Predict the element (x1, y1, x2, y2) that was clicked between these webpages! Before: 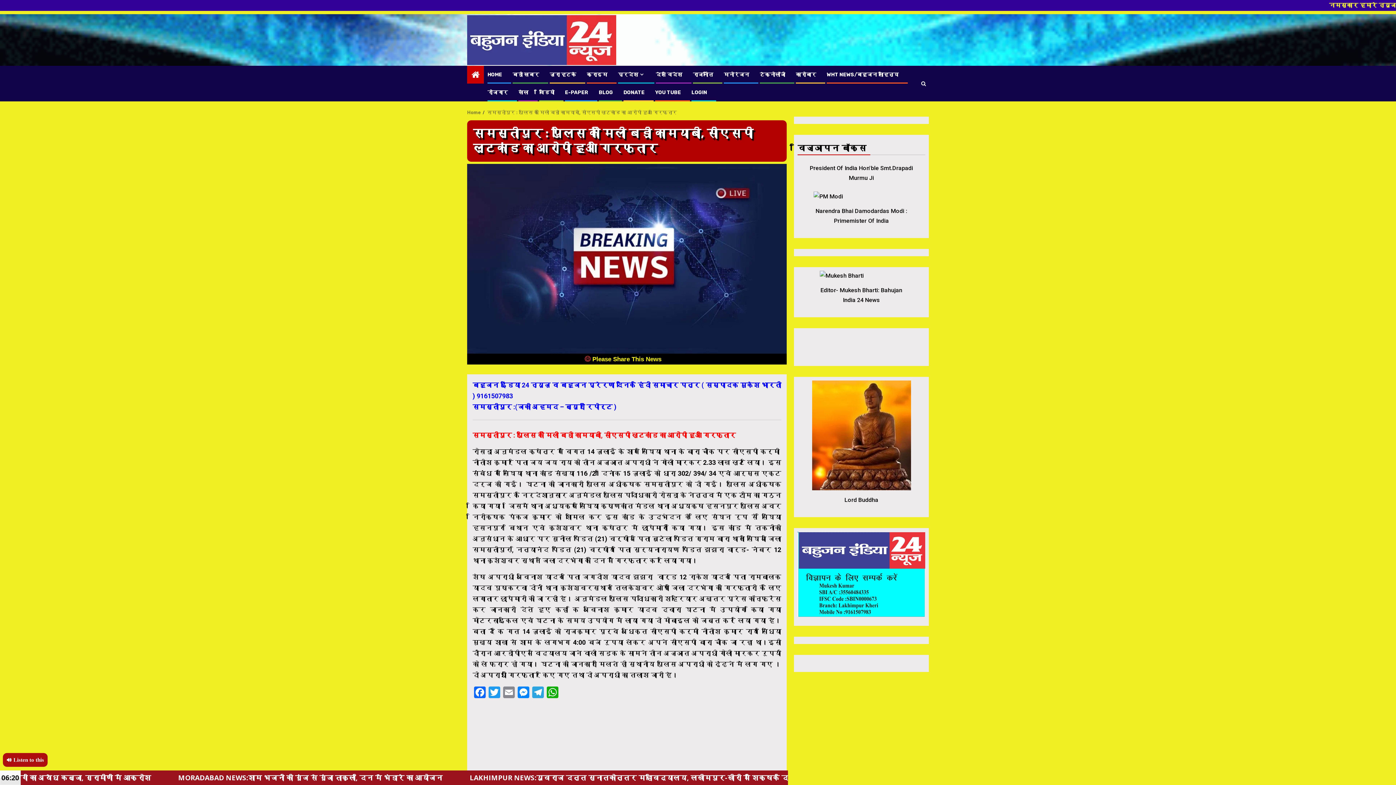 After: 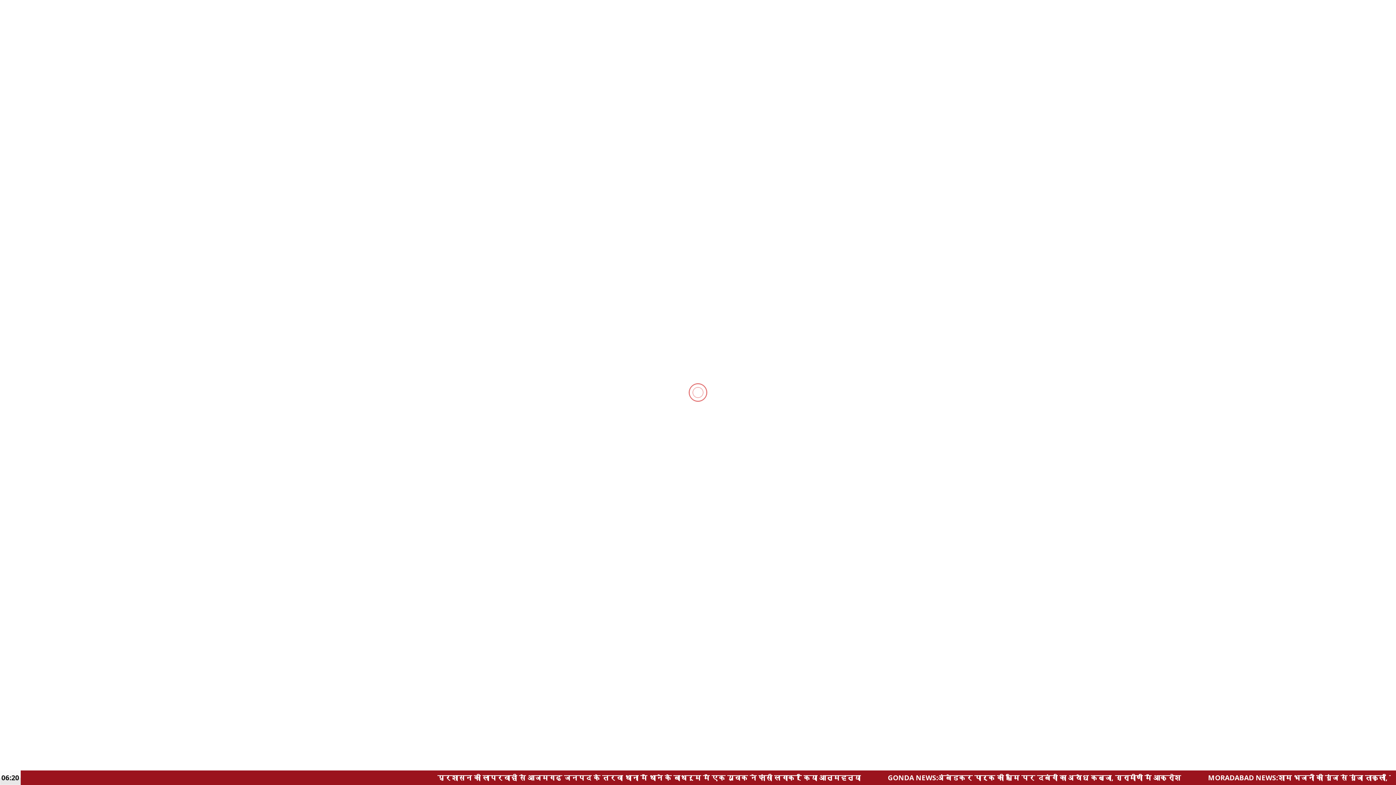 Action: label: BLOG bbox: (598, 89, 613, 95)